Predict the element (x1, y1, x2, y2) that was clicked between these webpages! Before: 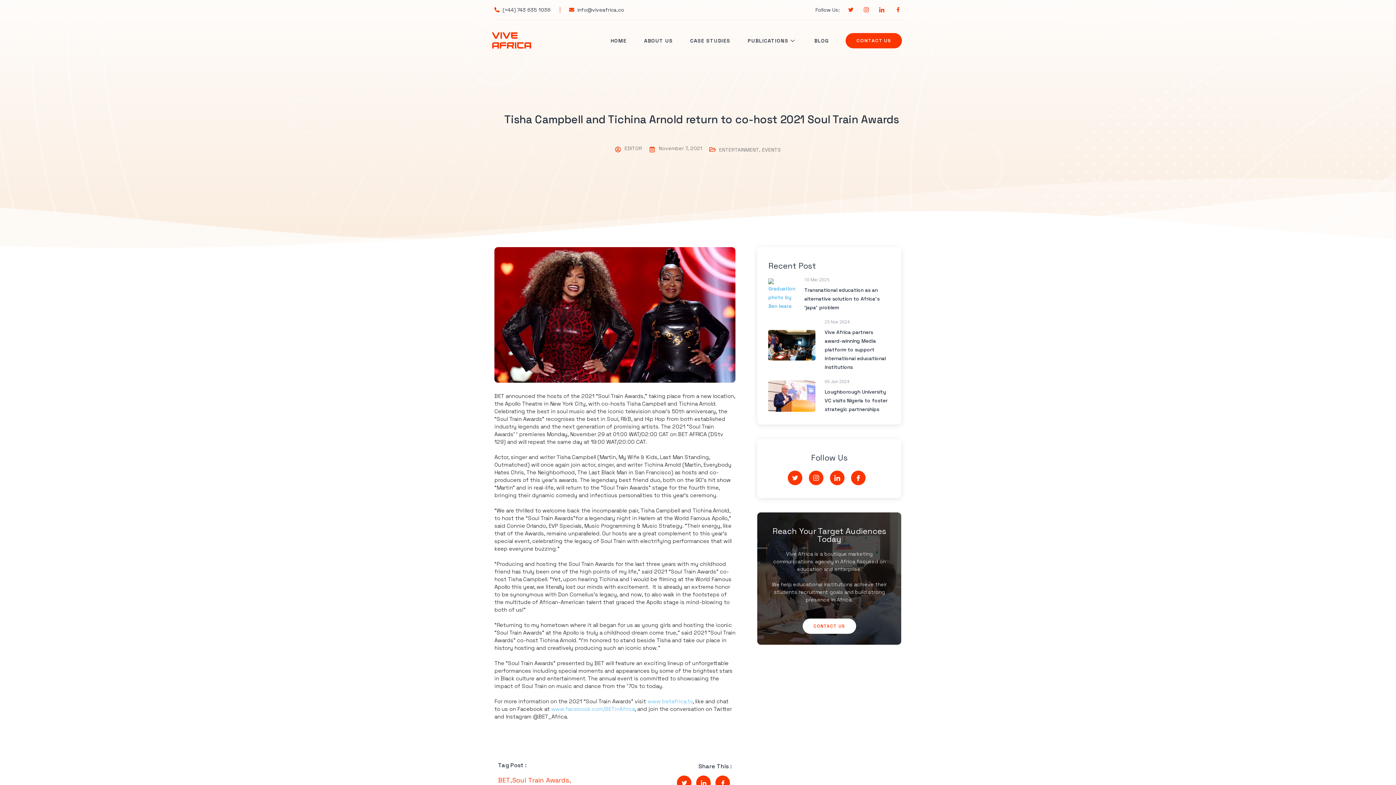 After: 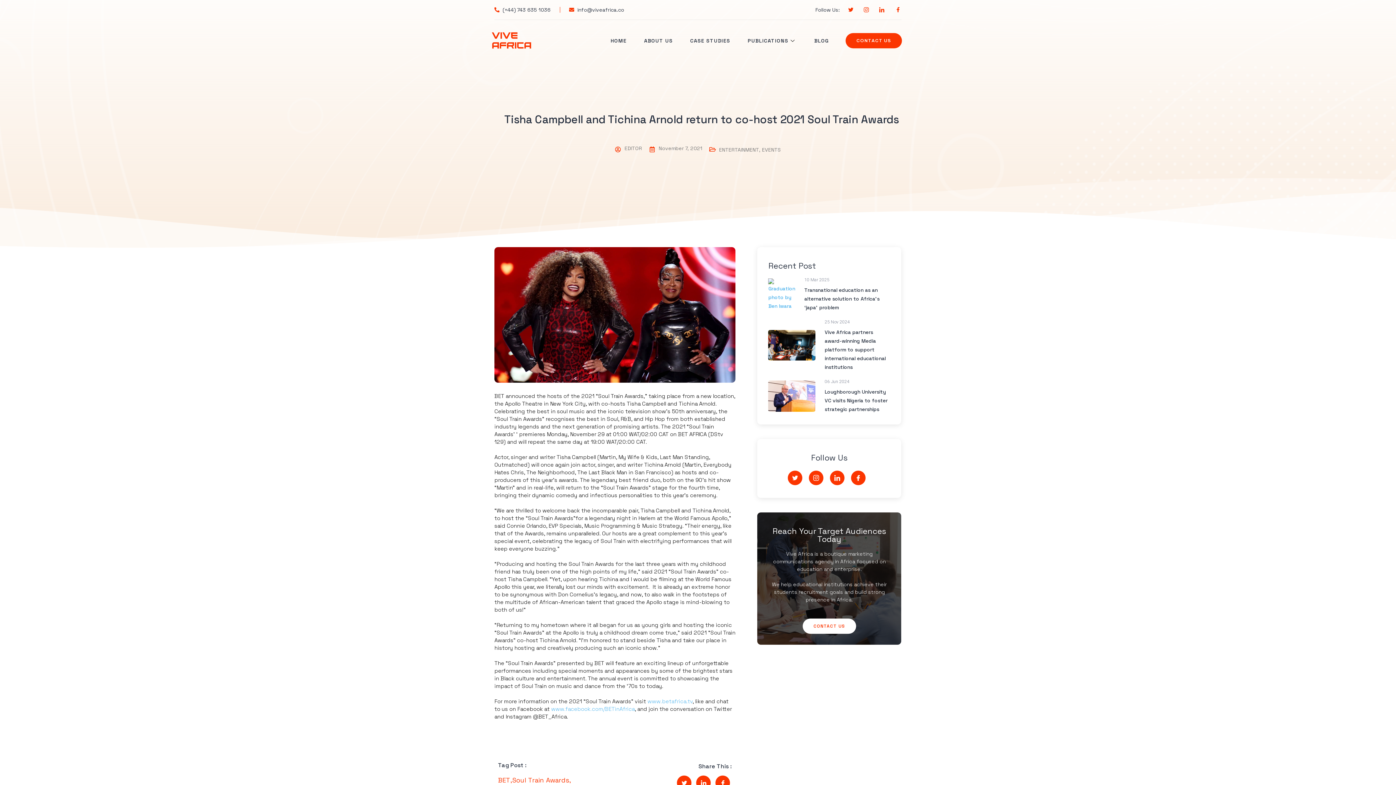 Action: label: info@viveafrica.co bbox: (569, 5, 624, 14)